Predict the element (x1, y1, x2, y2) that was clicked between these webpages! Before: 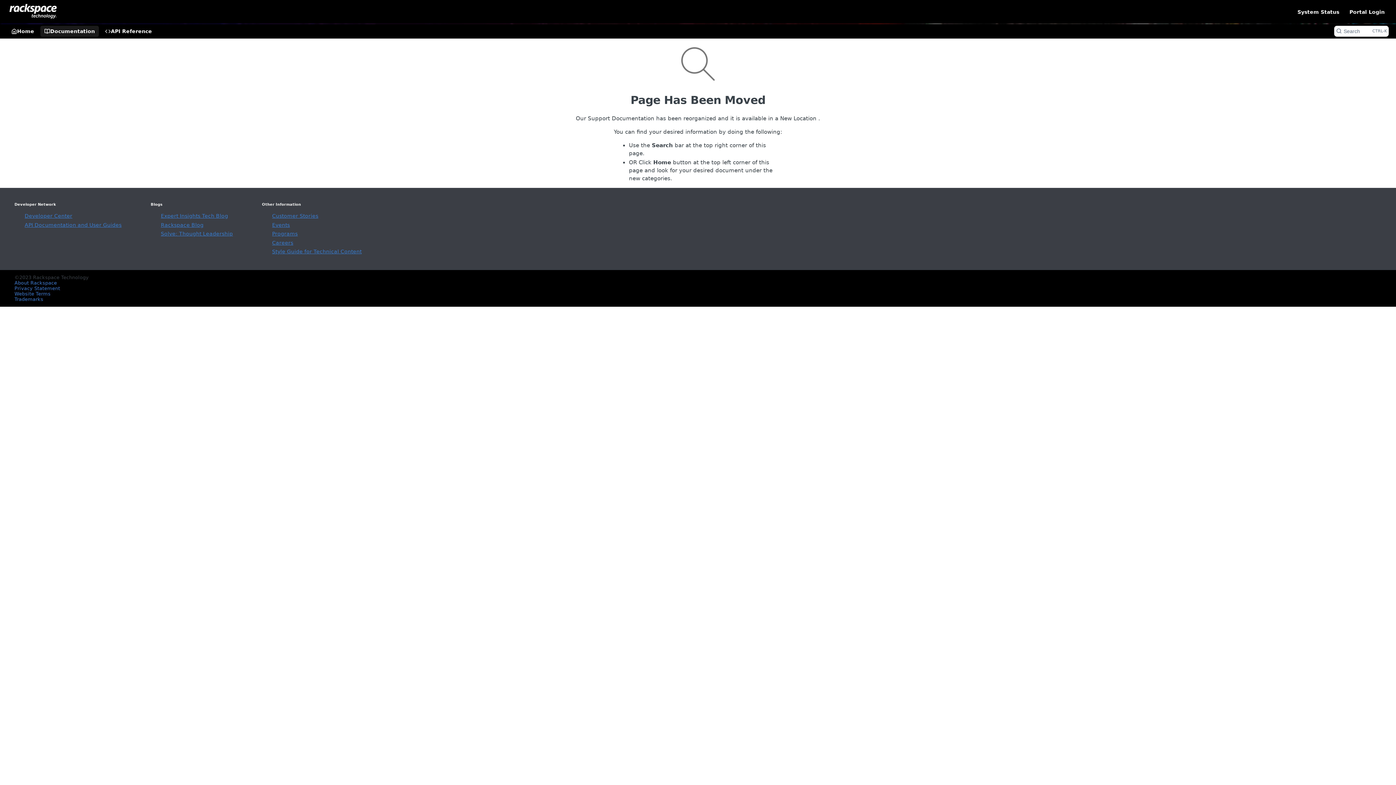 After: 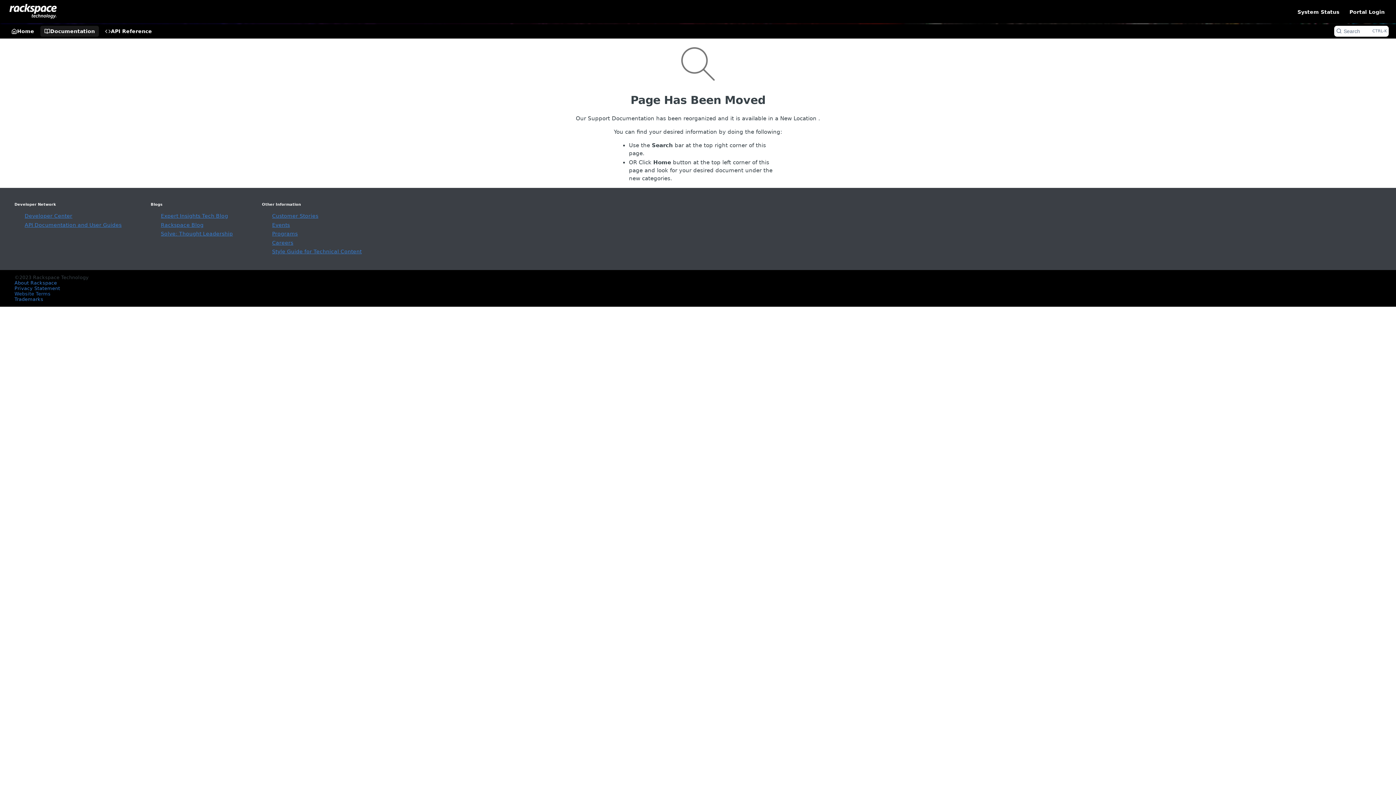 Action: label: Website Terms bbox: (14, 291, 50, 296)